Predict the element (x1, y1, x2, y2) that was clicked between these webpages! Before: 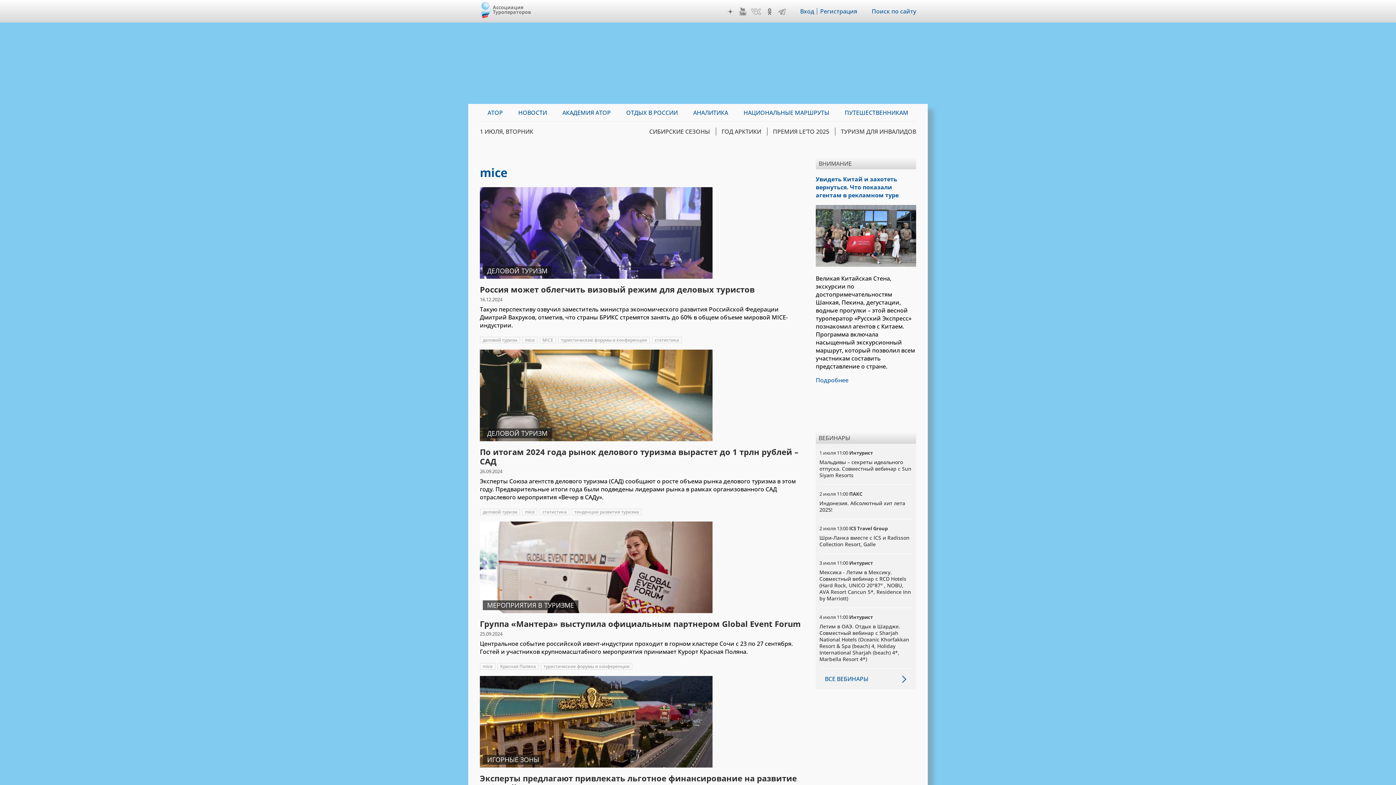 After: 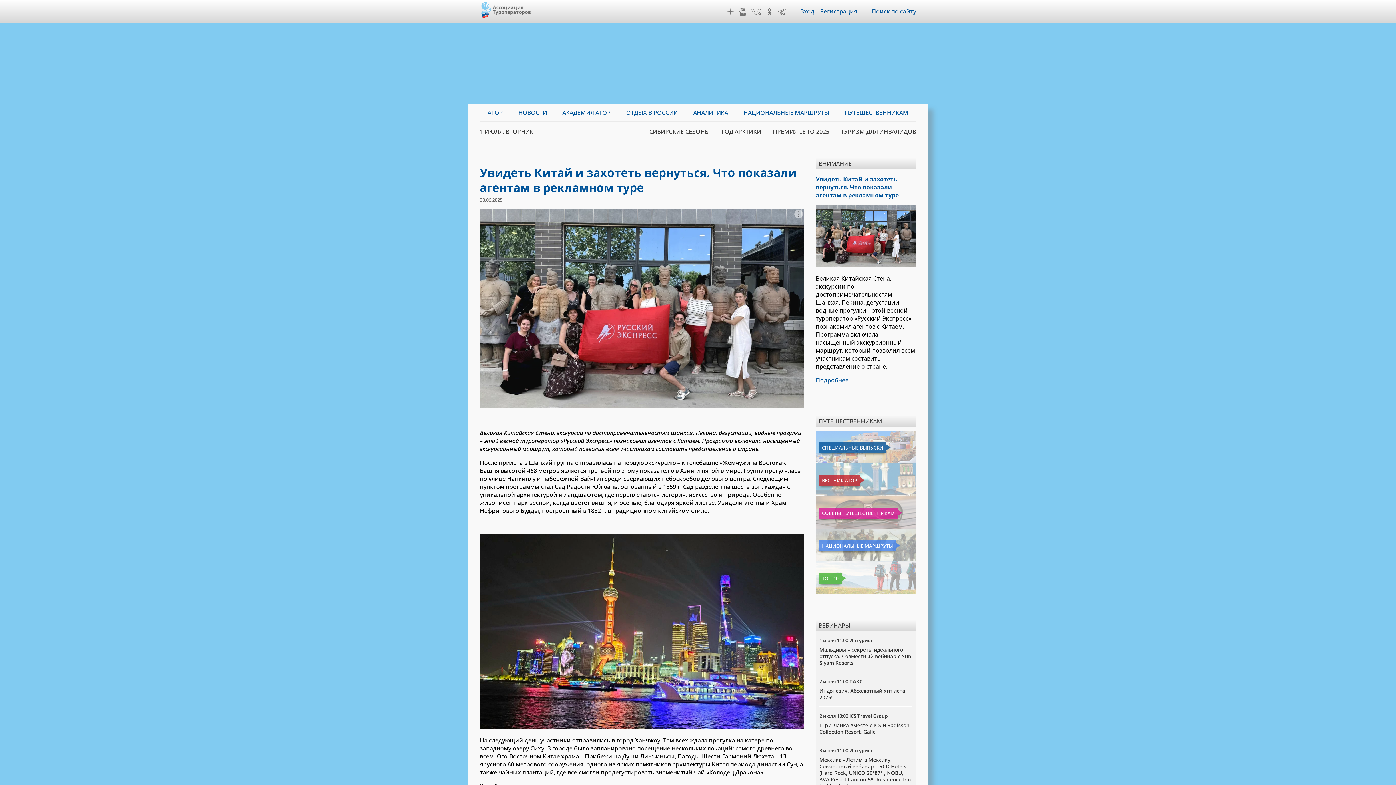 Action: label: Увидеть Китай и захотеть вернуться. Что показали агентам в рекламном туре bbox: (816, 175, 898, 199)